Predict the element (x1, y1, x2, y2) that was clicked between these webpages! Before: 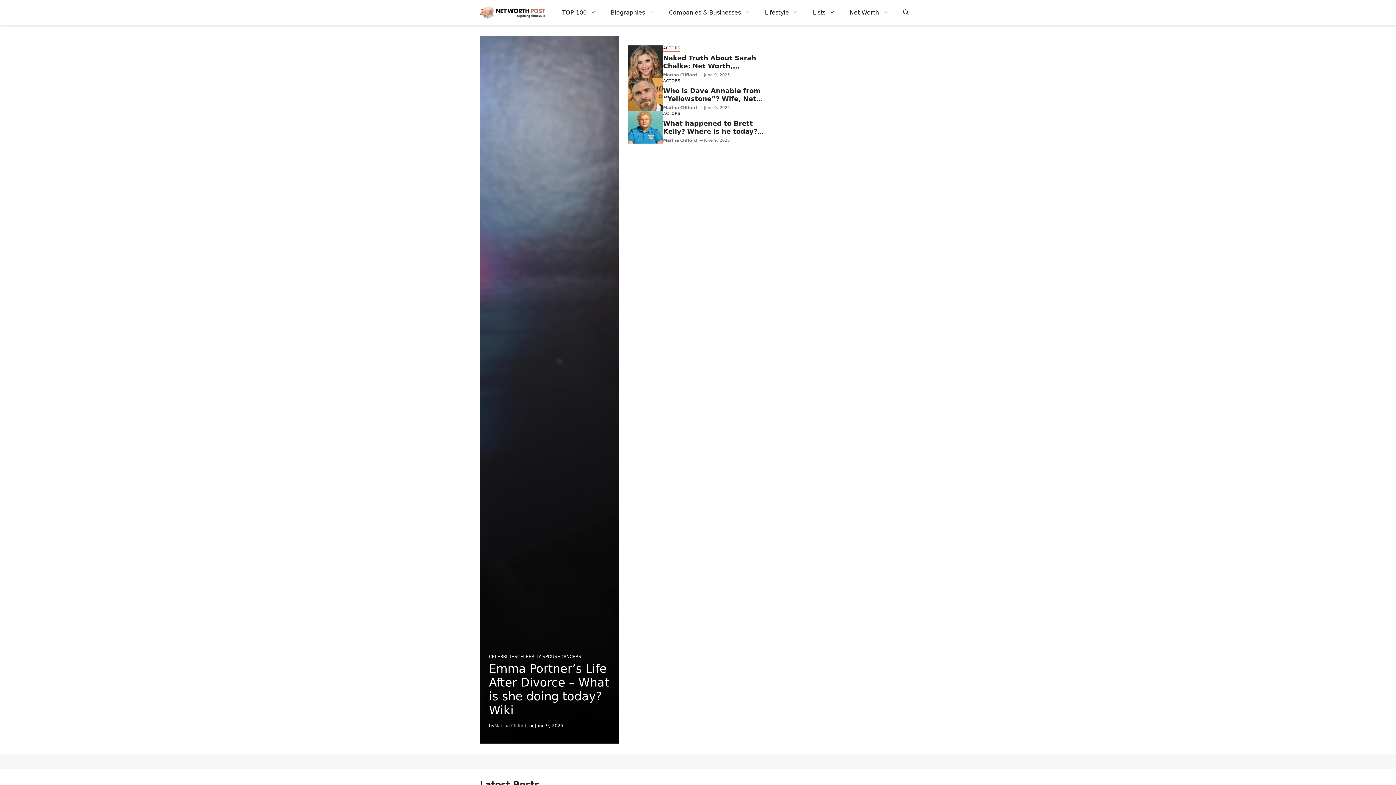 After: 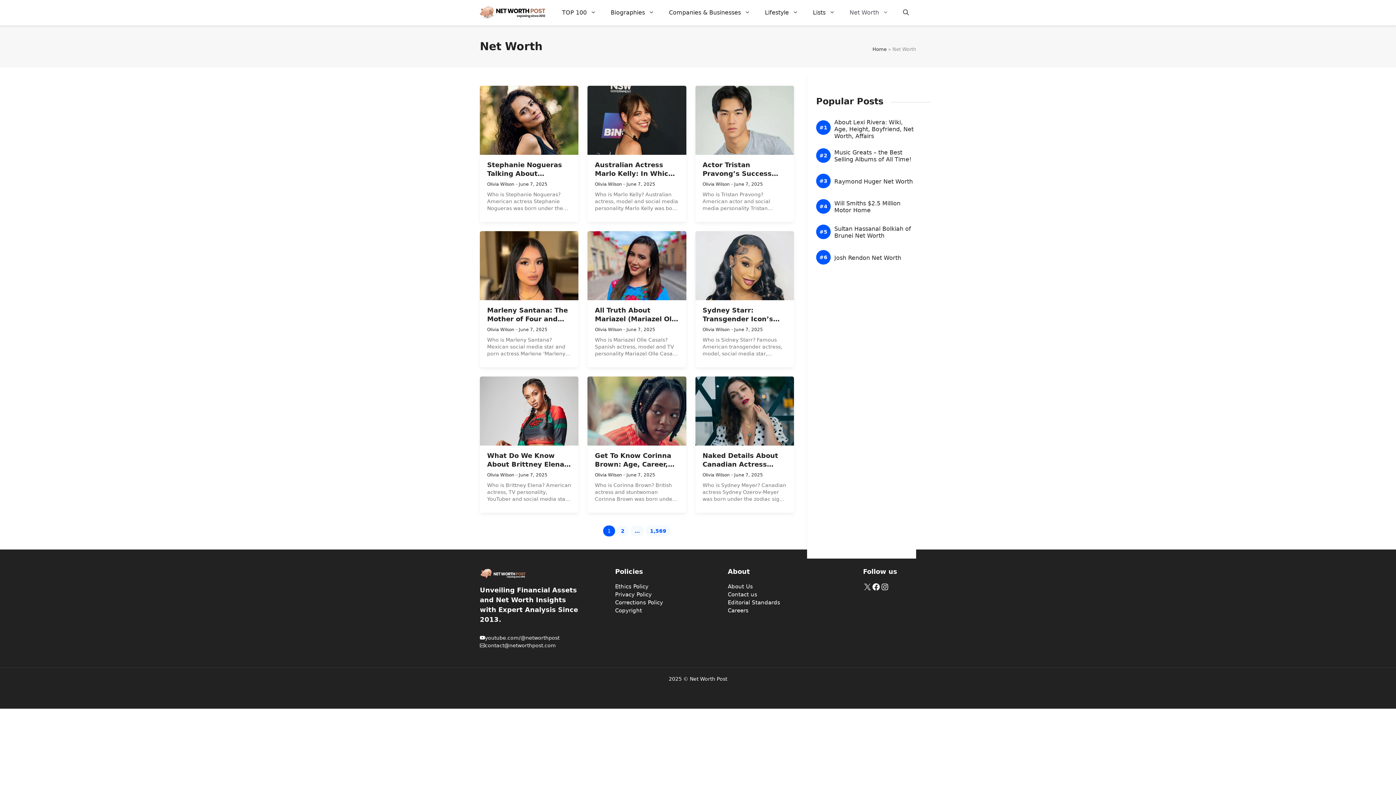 Action: bbox: (842, 1, 896, 23) label: Net Worth